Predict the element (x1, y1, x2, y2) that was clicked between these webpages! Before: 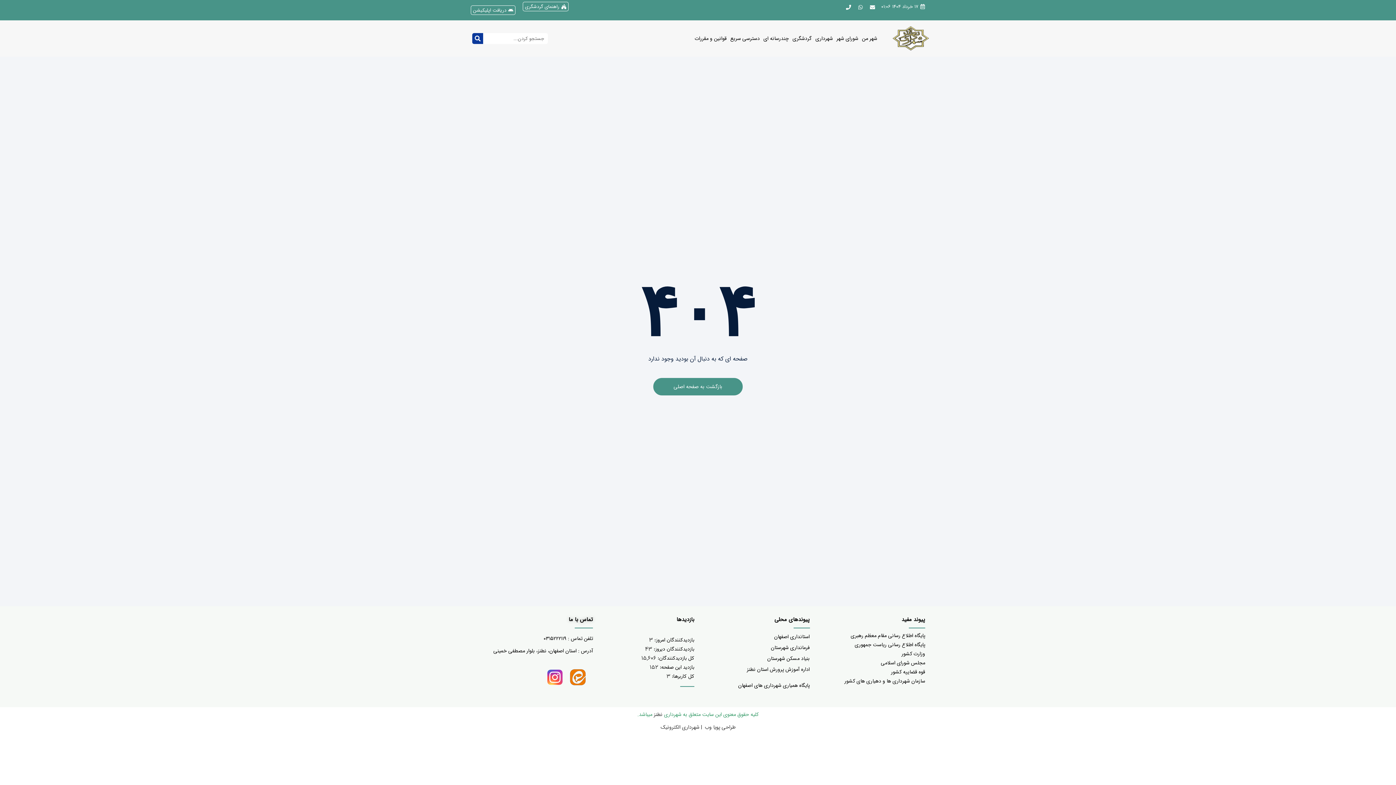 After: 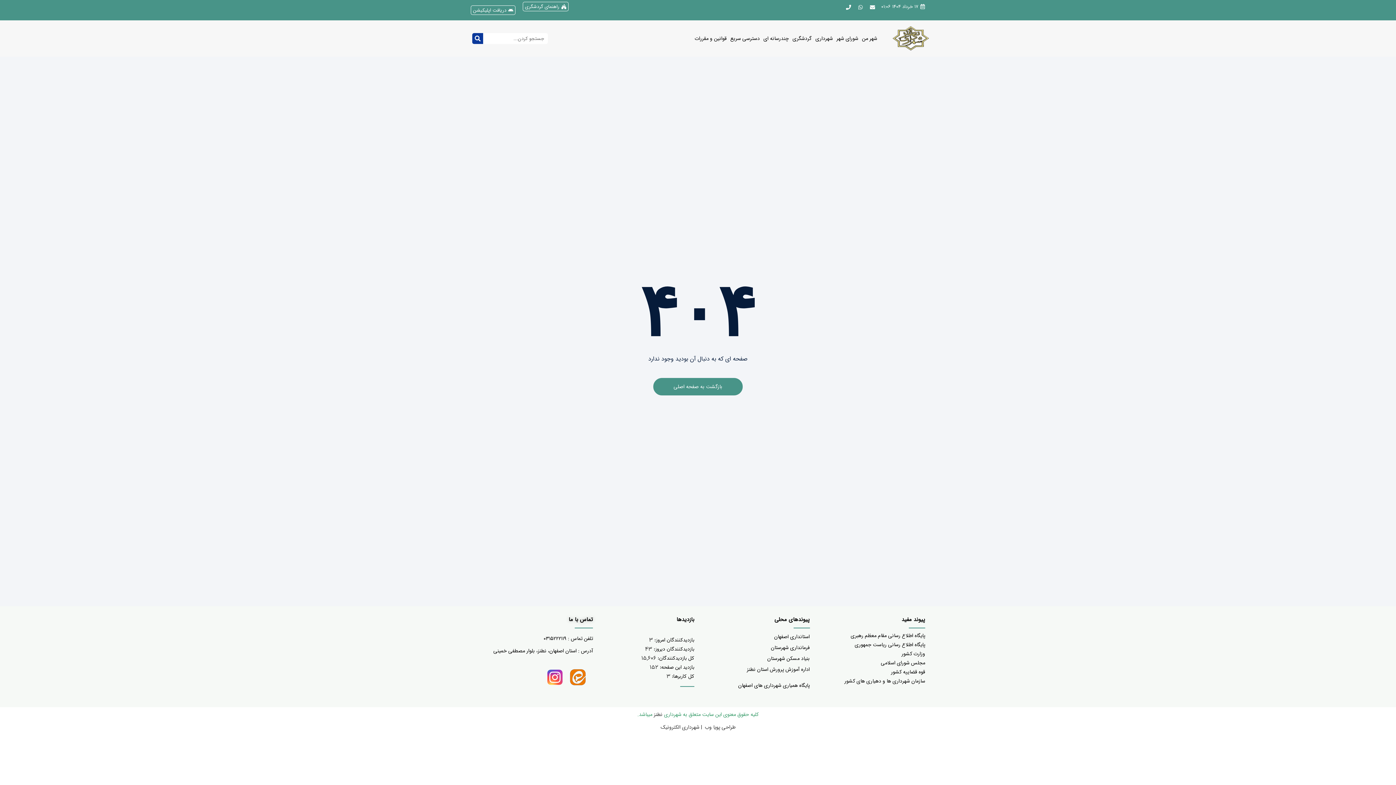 Action: label: چندرسانه ای bbox: (761, 33, 790, 44)